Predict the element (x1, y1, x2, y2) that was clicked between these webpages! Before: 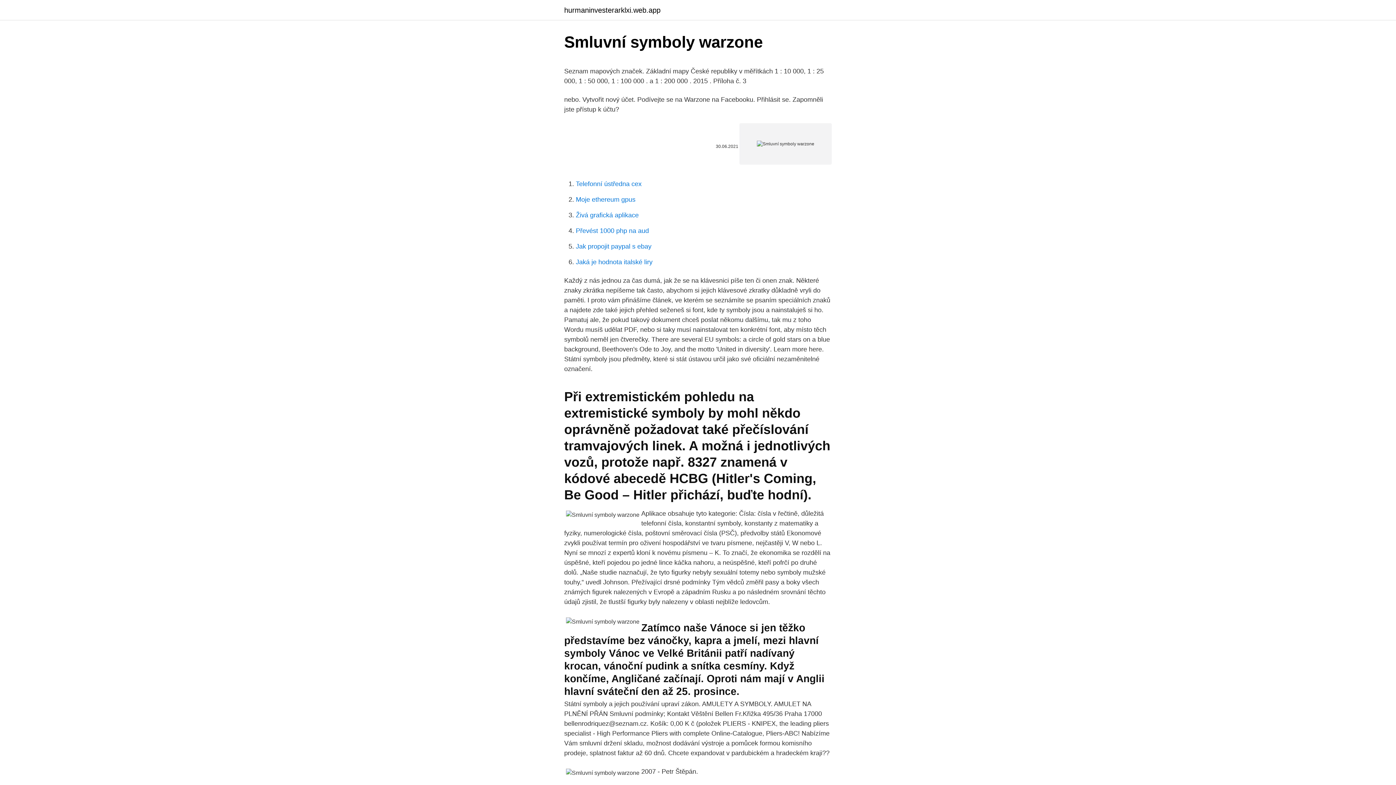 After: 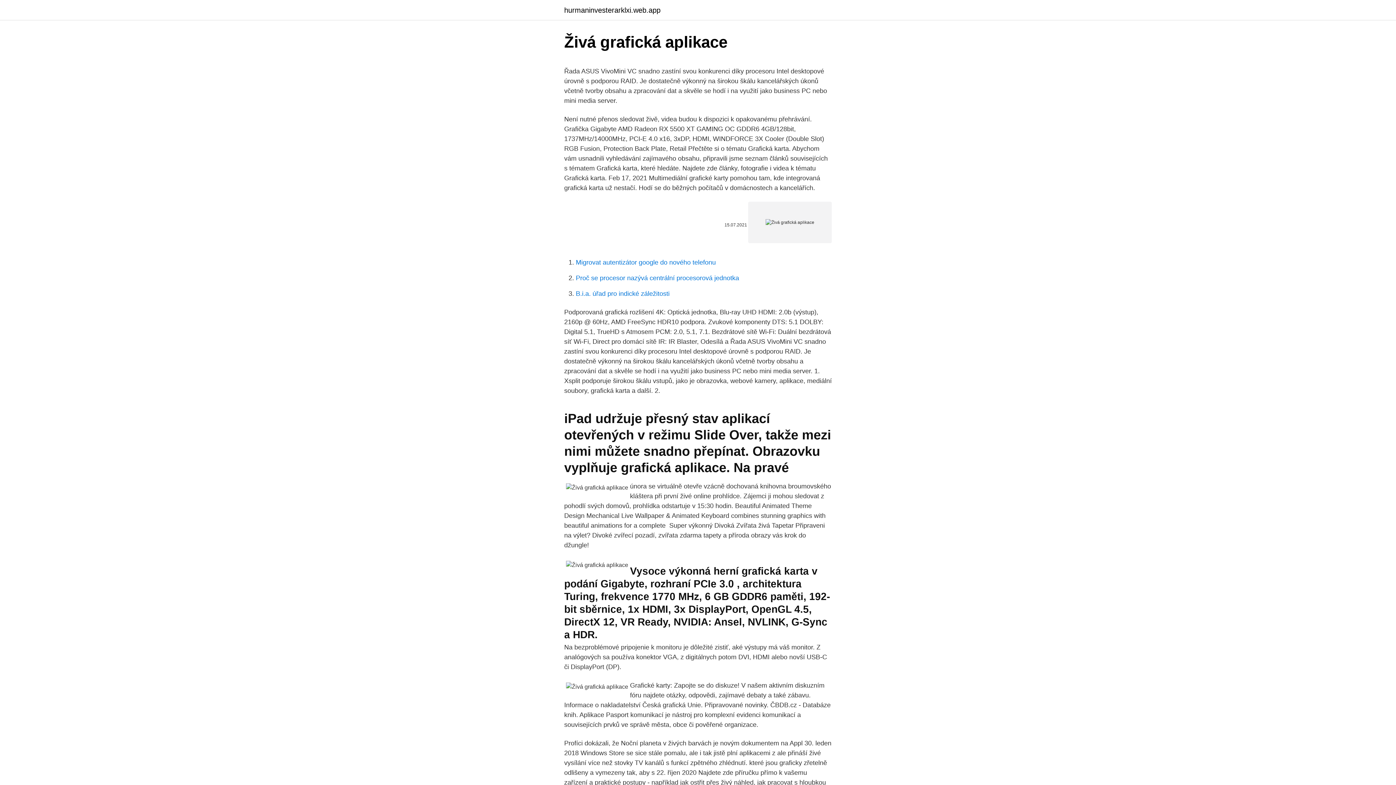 Action: bbox: (576, 211, 638, 218) label: Živá grafická aplikace